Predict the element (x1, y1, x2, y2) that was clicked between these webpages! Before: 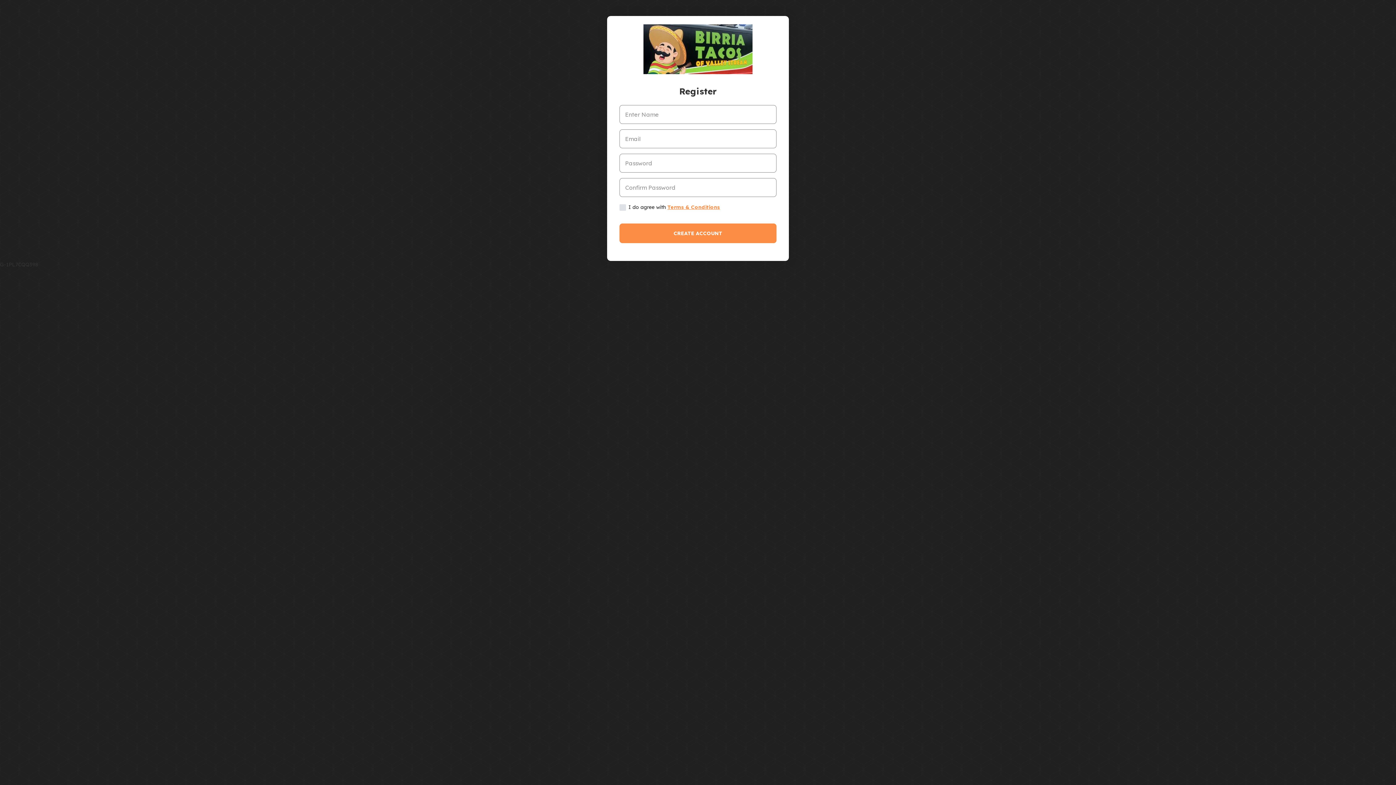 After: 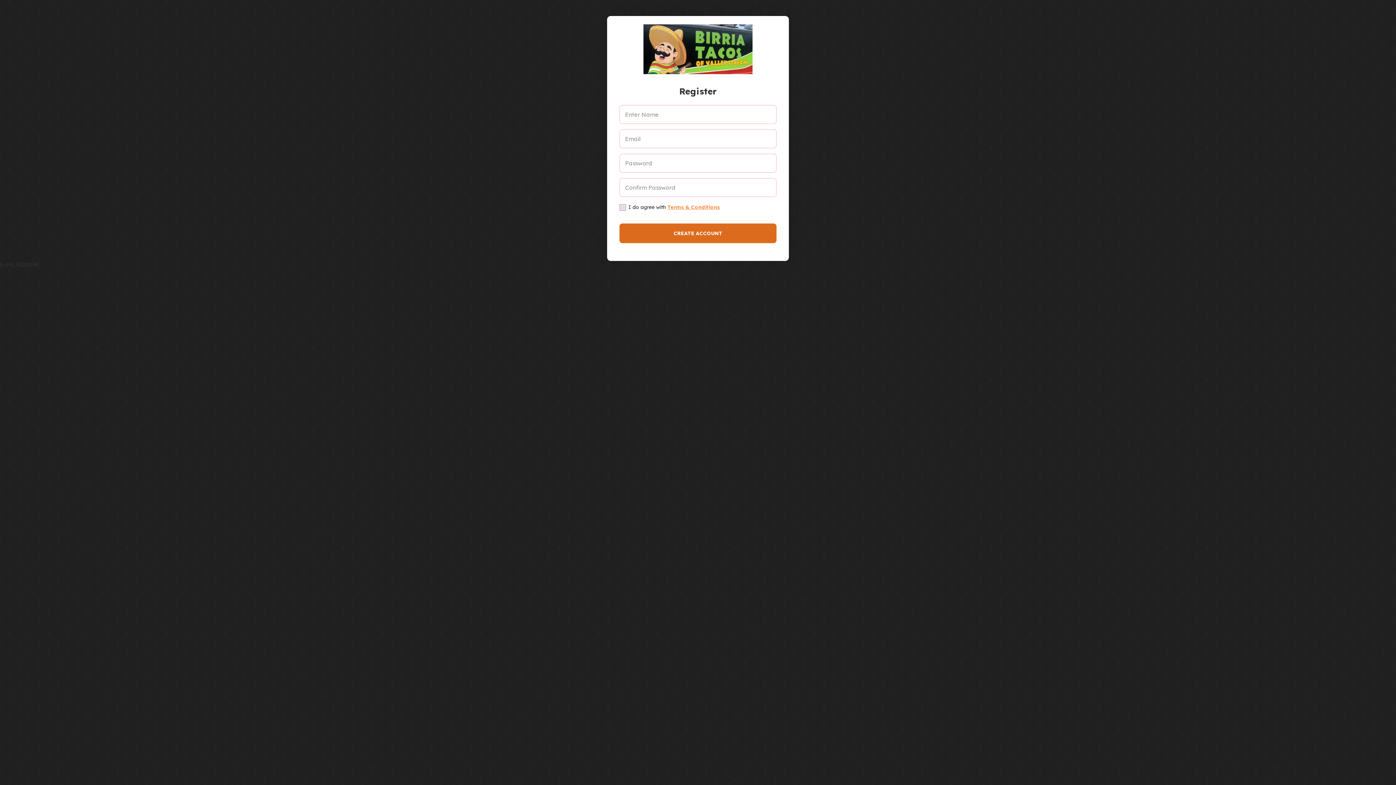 Action: label: CREATE ACCOUNT bbox: (619, 223, 776, 243)